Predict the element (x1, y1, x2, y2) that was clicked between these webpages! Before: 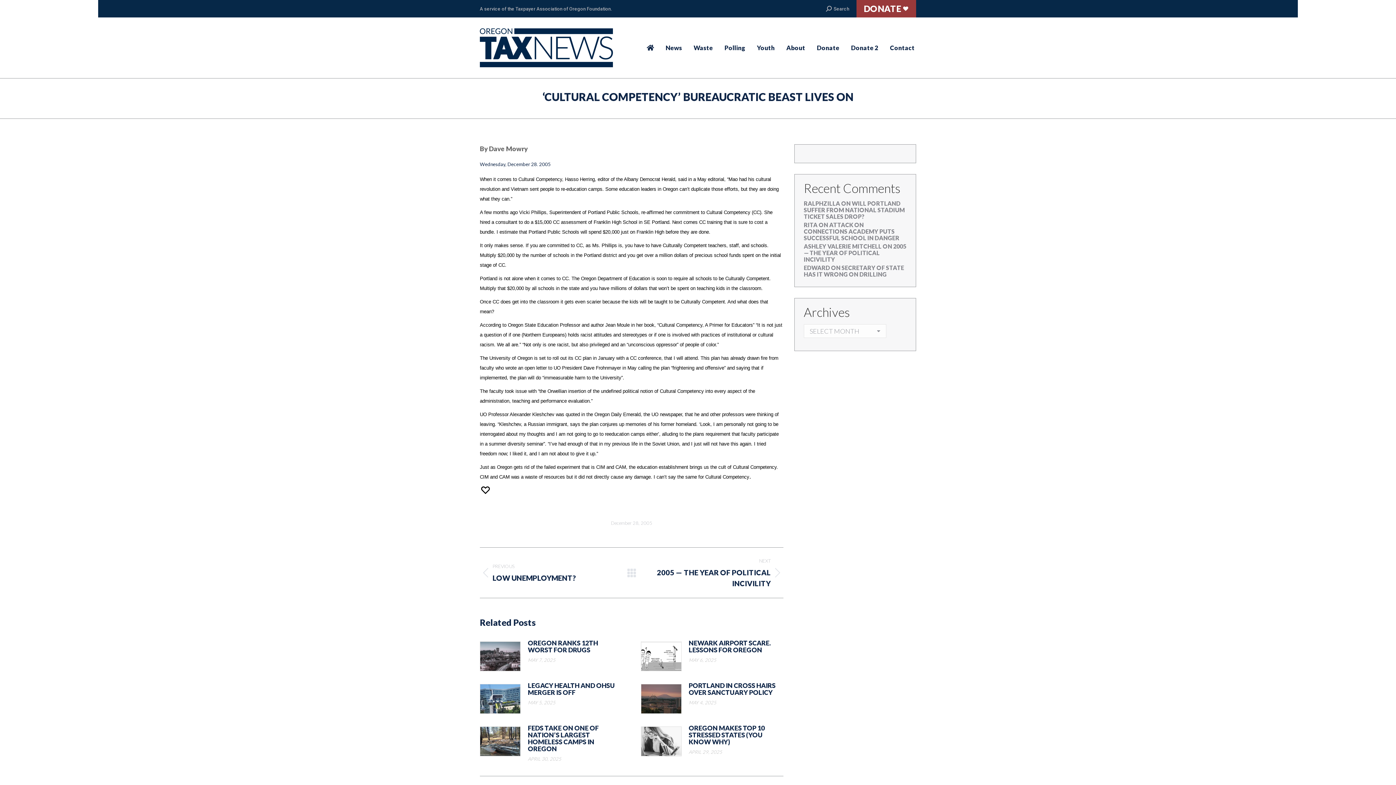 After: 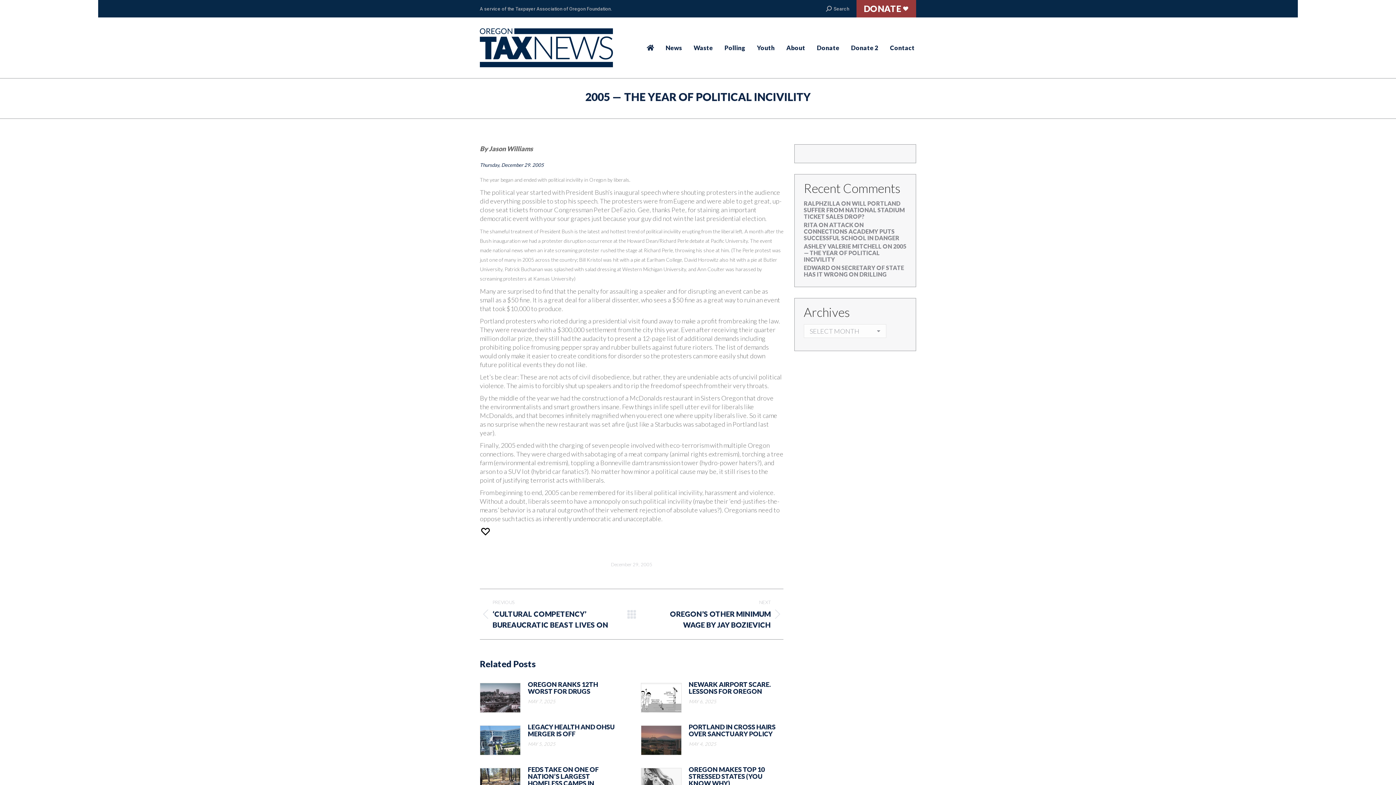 Action: label: NEXT
Next post:
2005 — THE YEAR OF POLITICAL INCIVILITY bbox: (647, 557, 783, 589)